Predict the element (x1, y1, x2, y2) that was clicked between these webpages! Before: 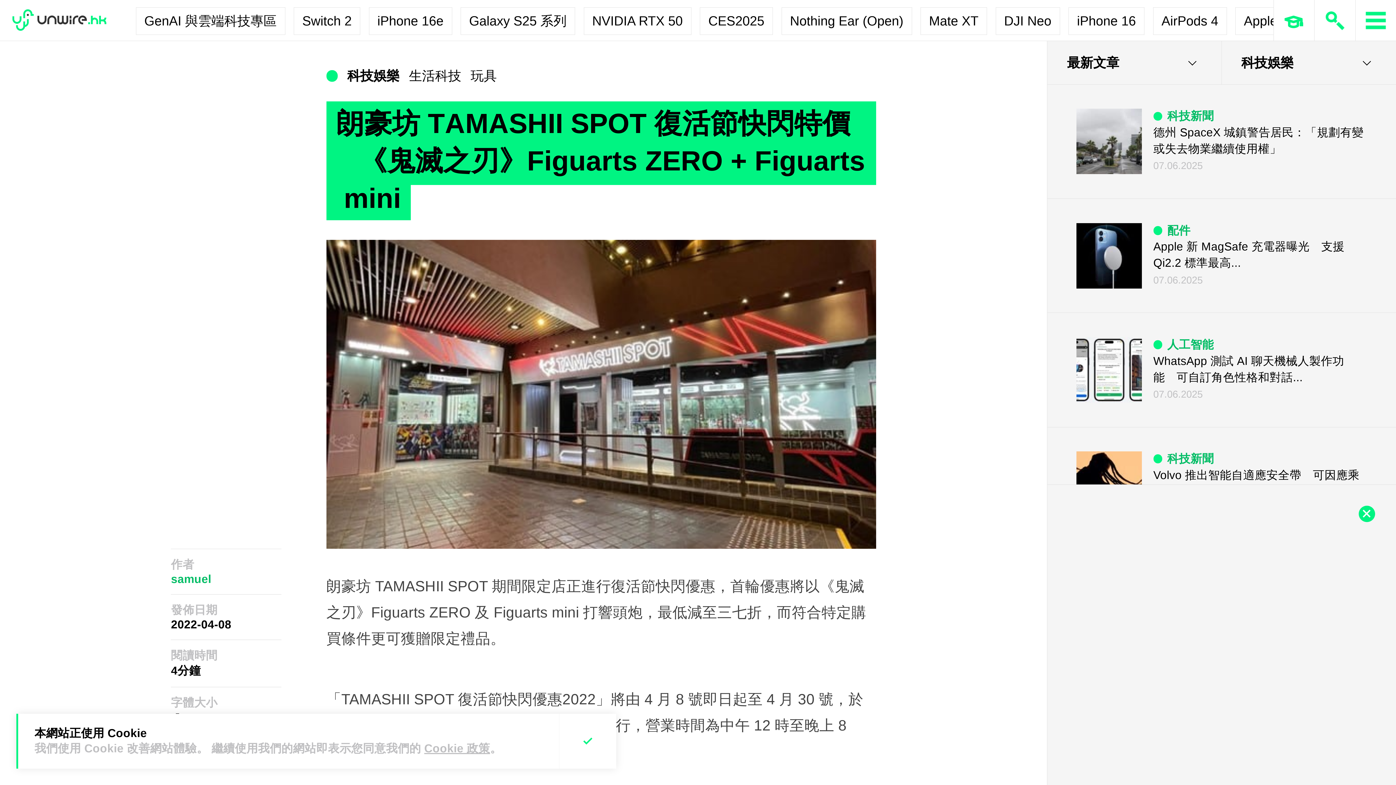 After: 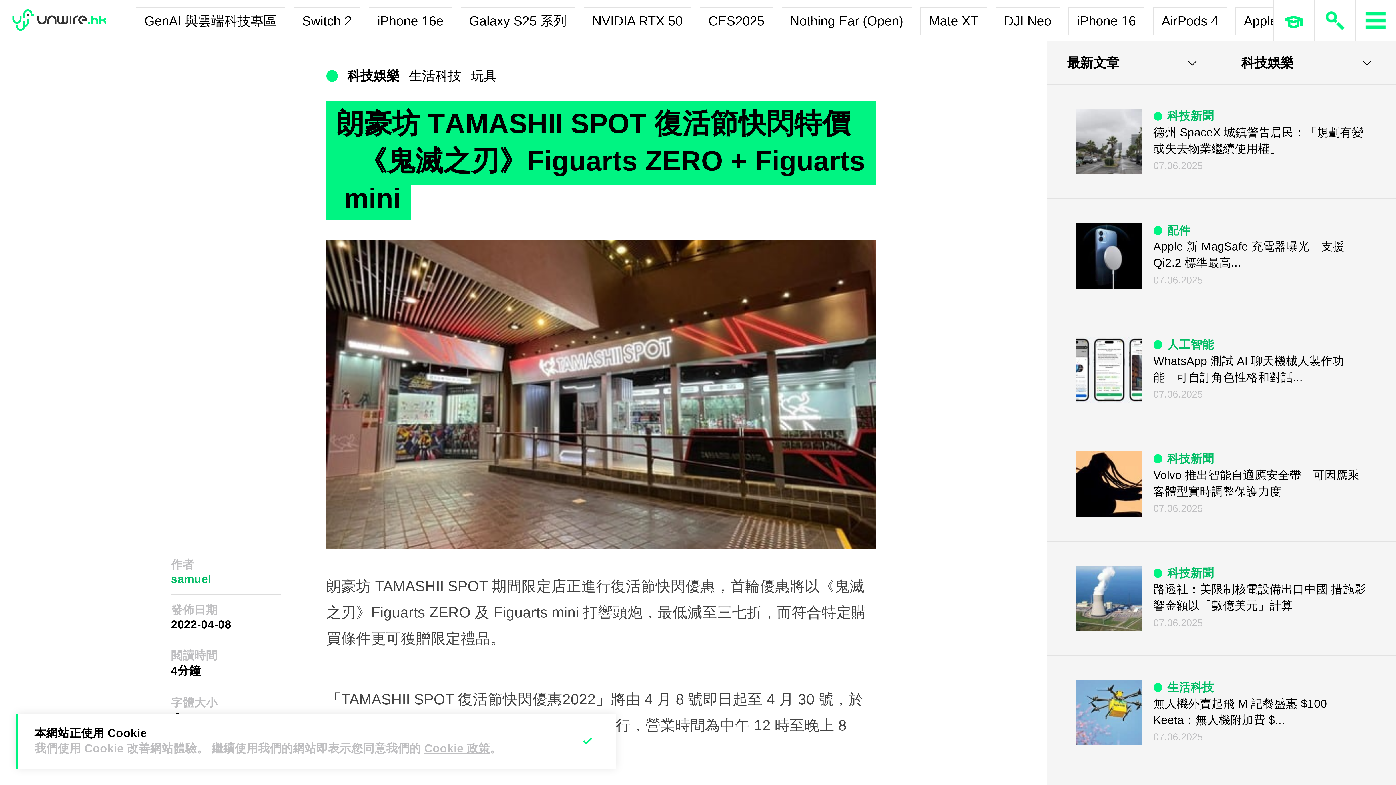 Action: bbox: (1359, 506, 1375, 522)